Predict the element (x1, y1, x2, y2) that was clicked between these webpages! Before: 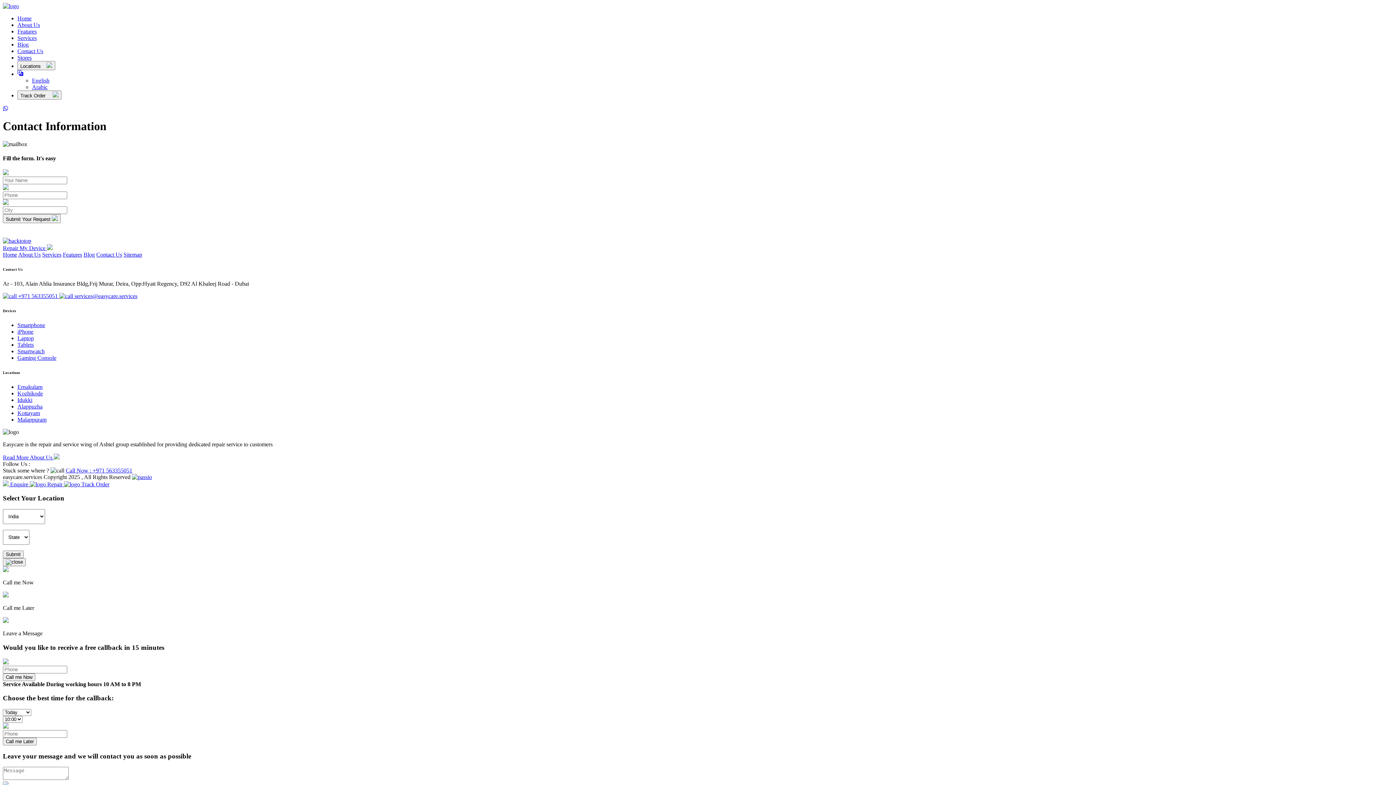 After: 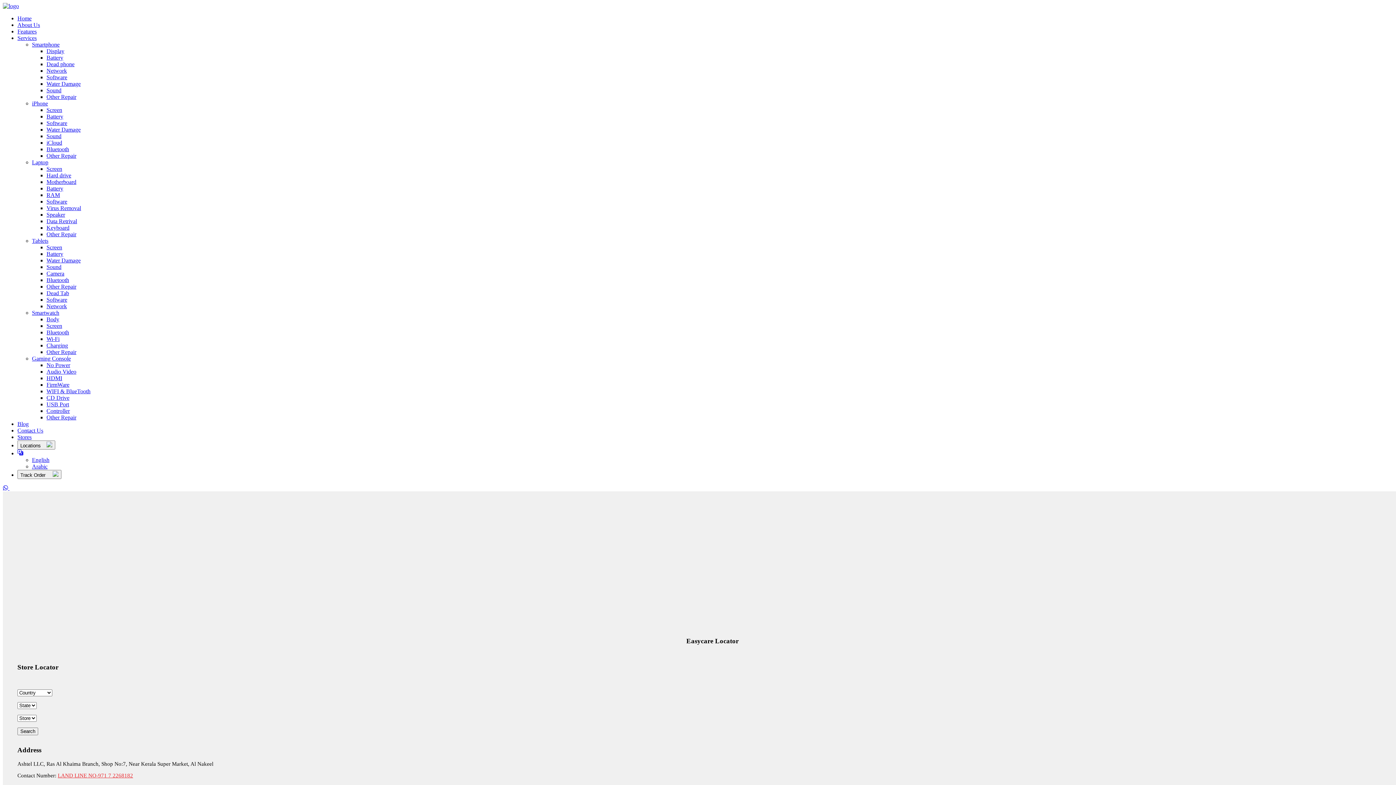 Action: bbox: (17, 54, 31, 60) label: Stores